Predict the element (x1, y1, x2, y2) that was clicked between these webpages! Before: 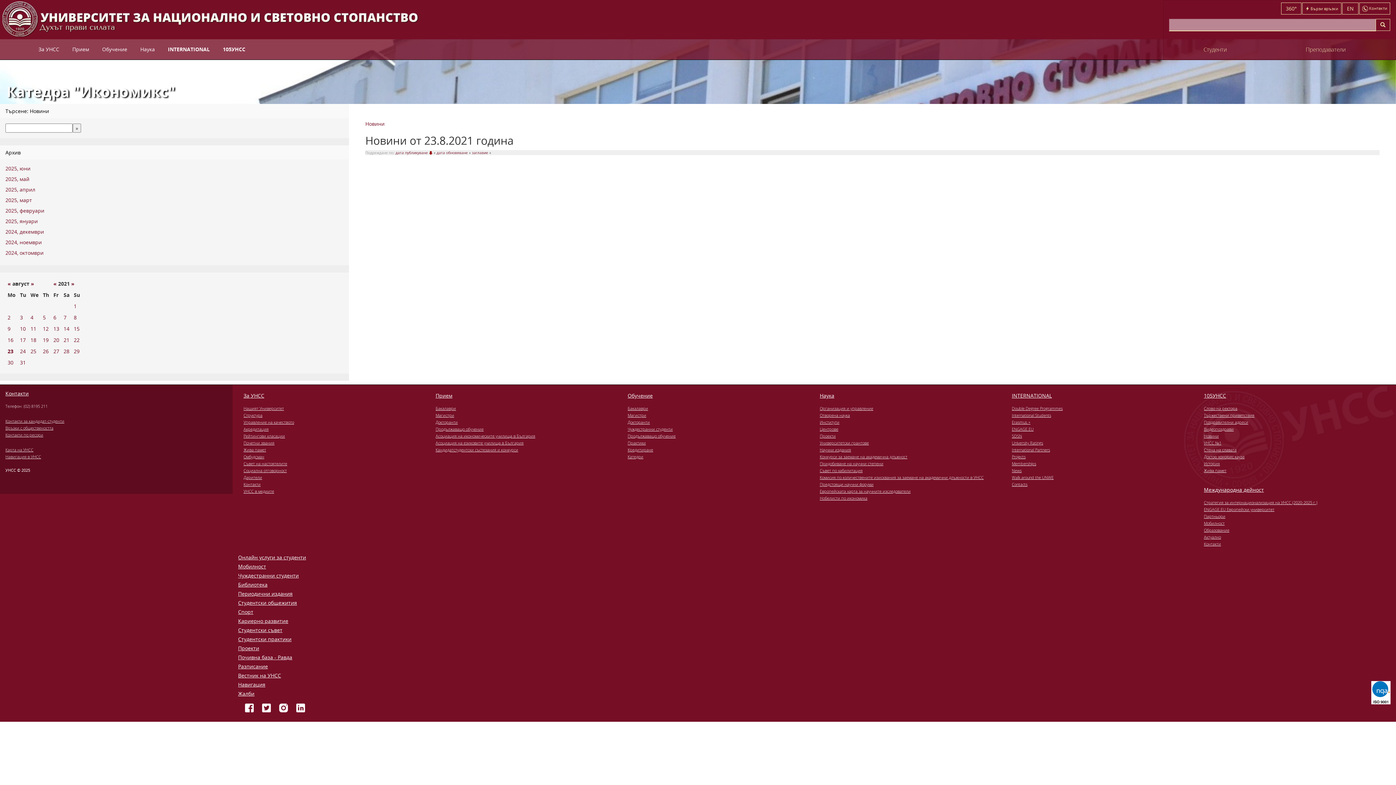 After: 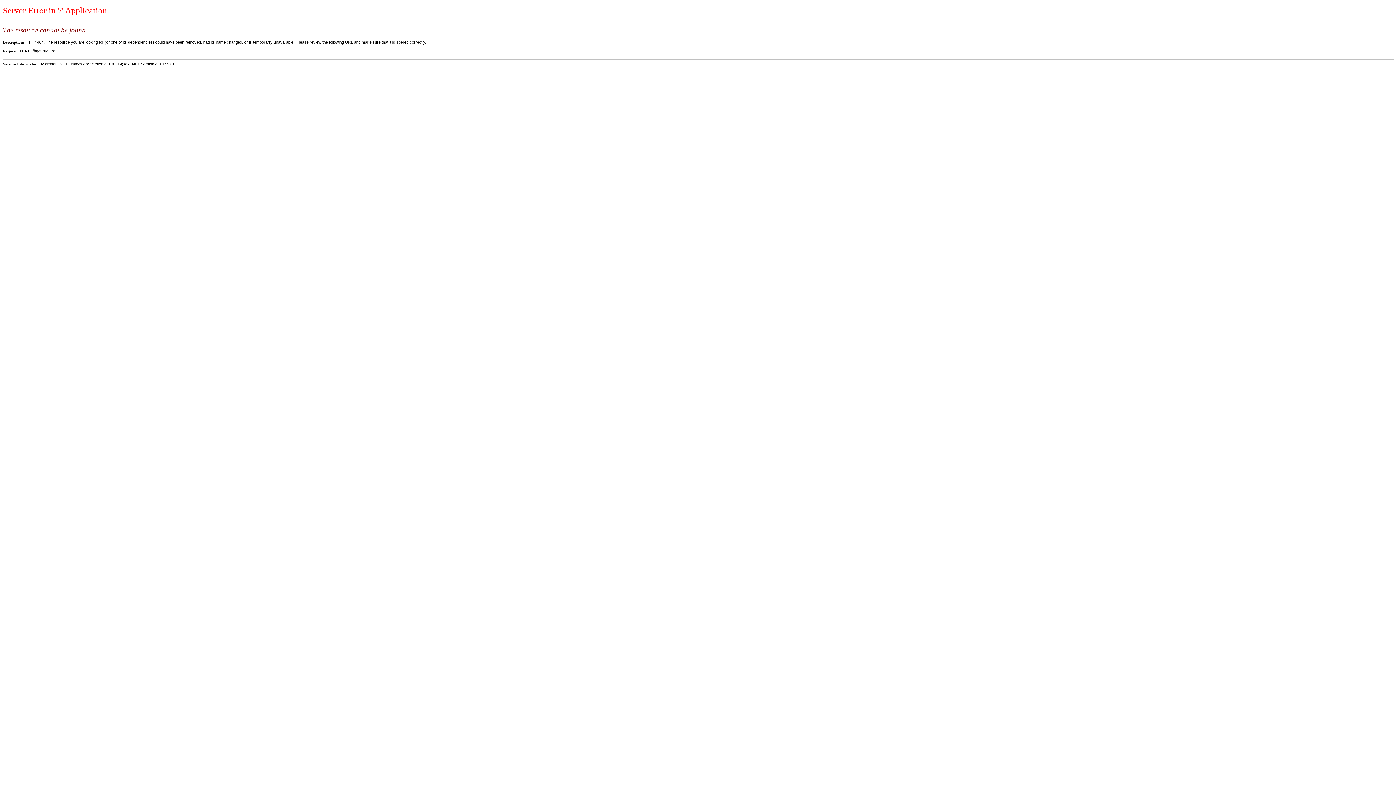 Action: label: Структура bbox: (243, 412, 424, 418)